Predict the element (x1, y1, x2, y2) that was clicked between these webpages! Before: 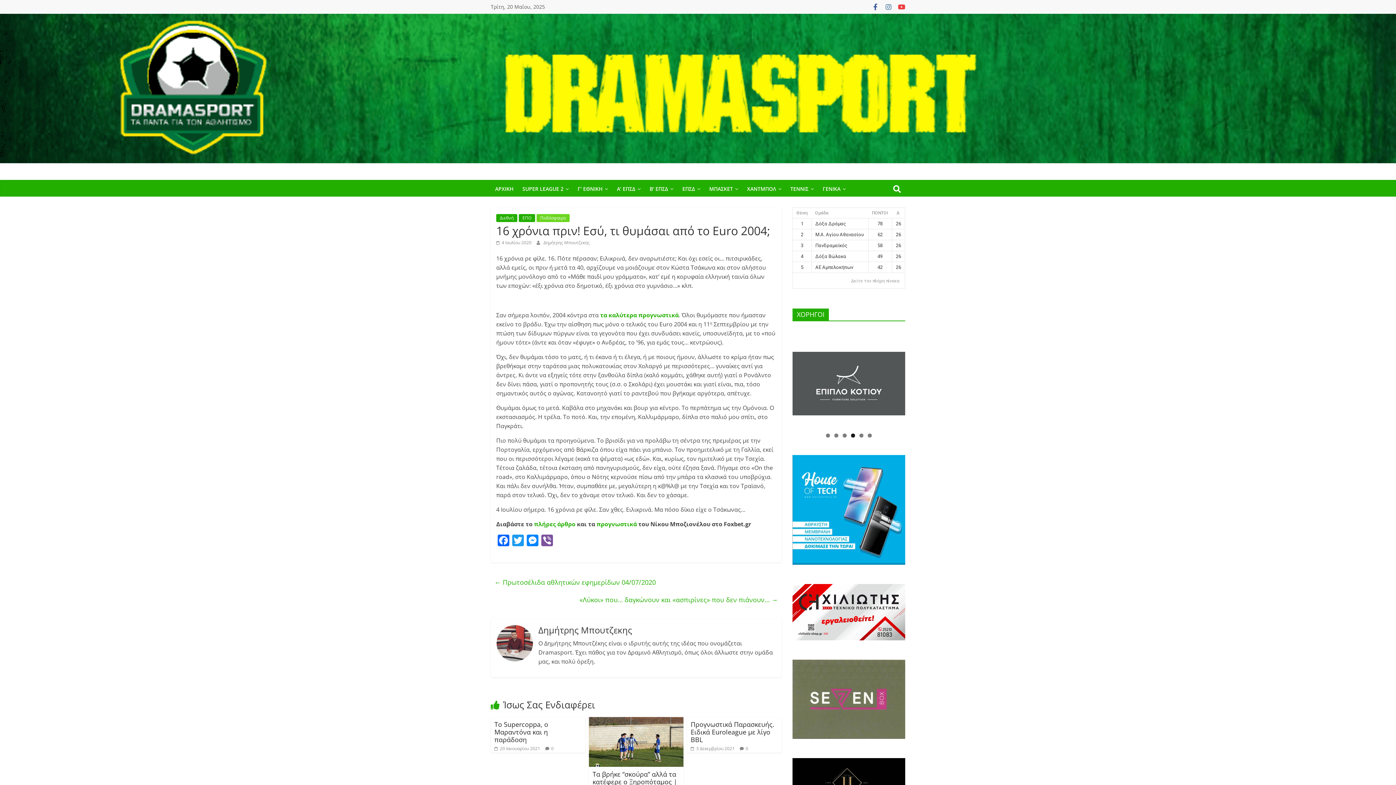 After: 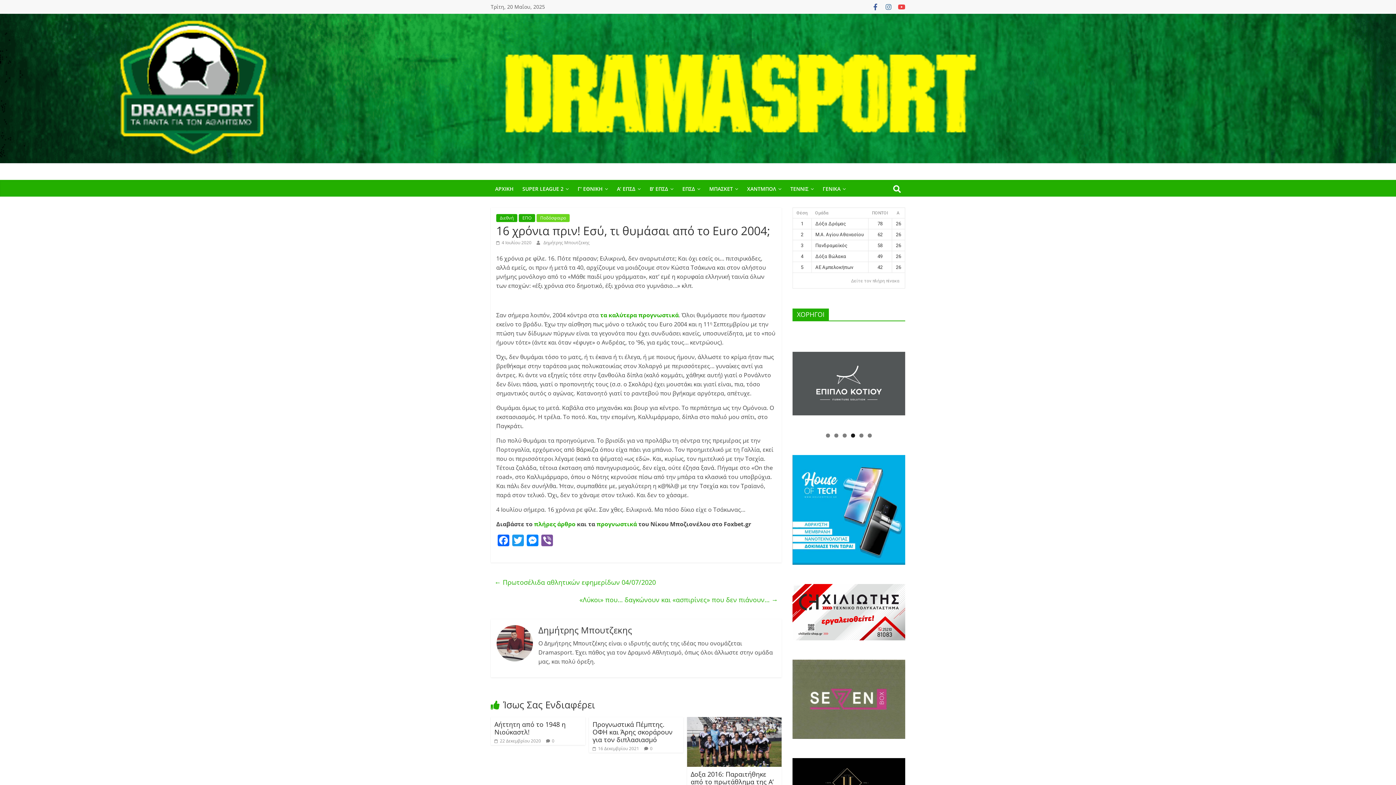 Action: label:  4 Ιουλίου 2020 bbox: (496, 239, 531, 245)